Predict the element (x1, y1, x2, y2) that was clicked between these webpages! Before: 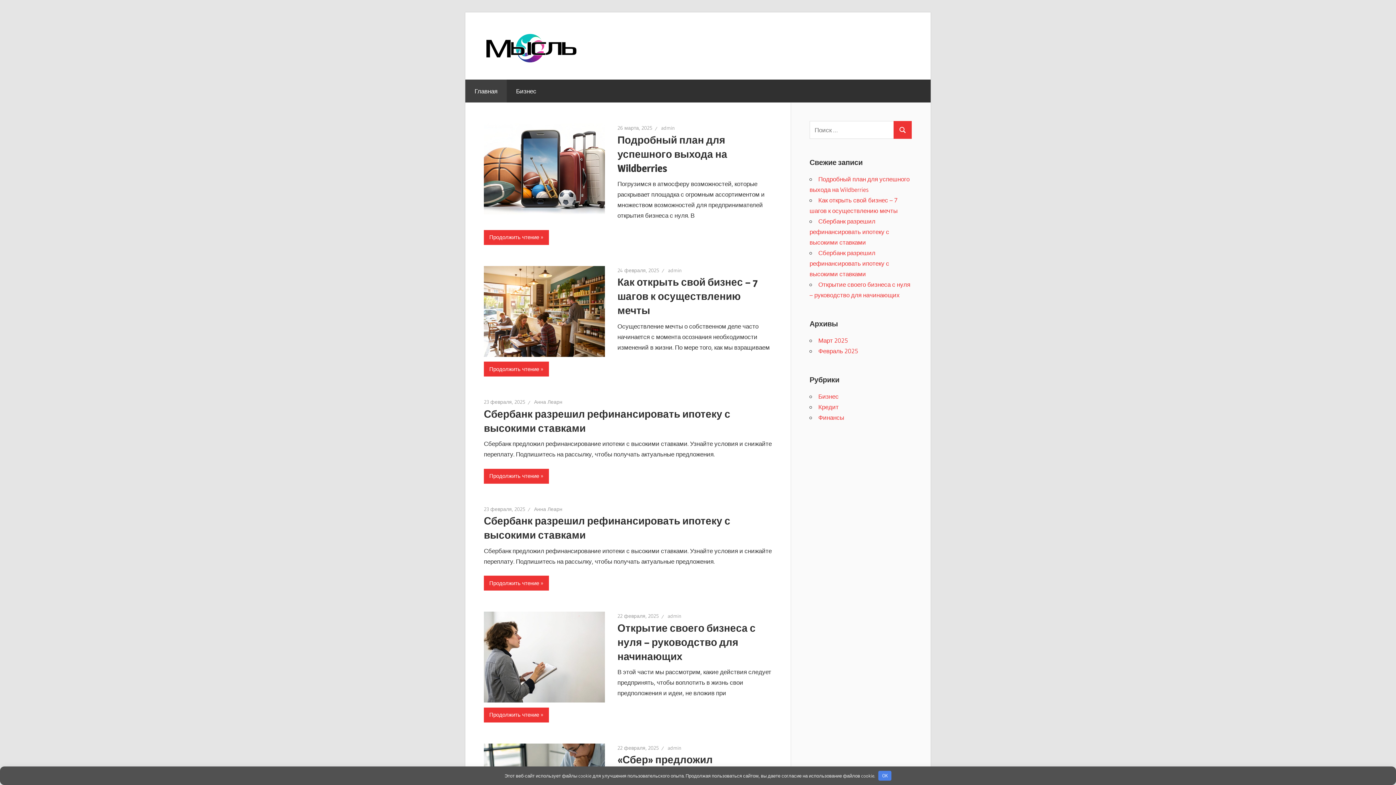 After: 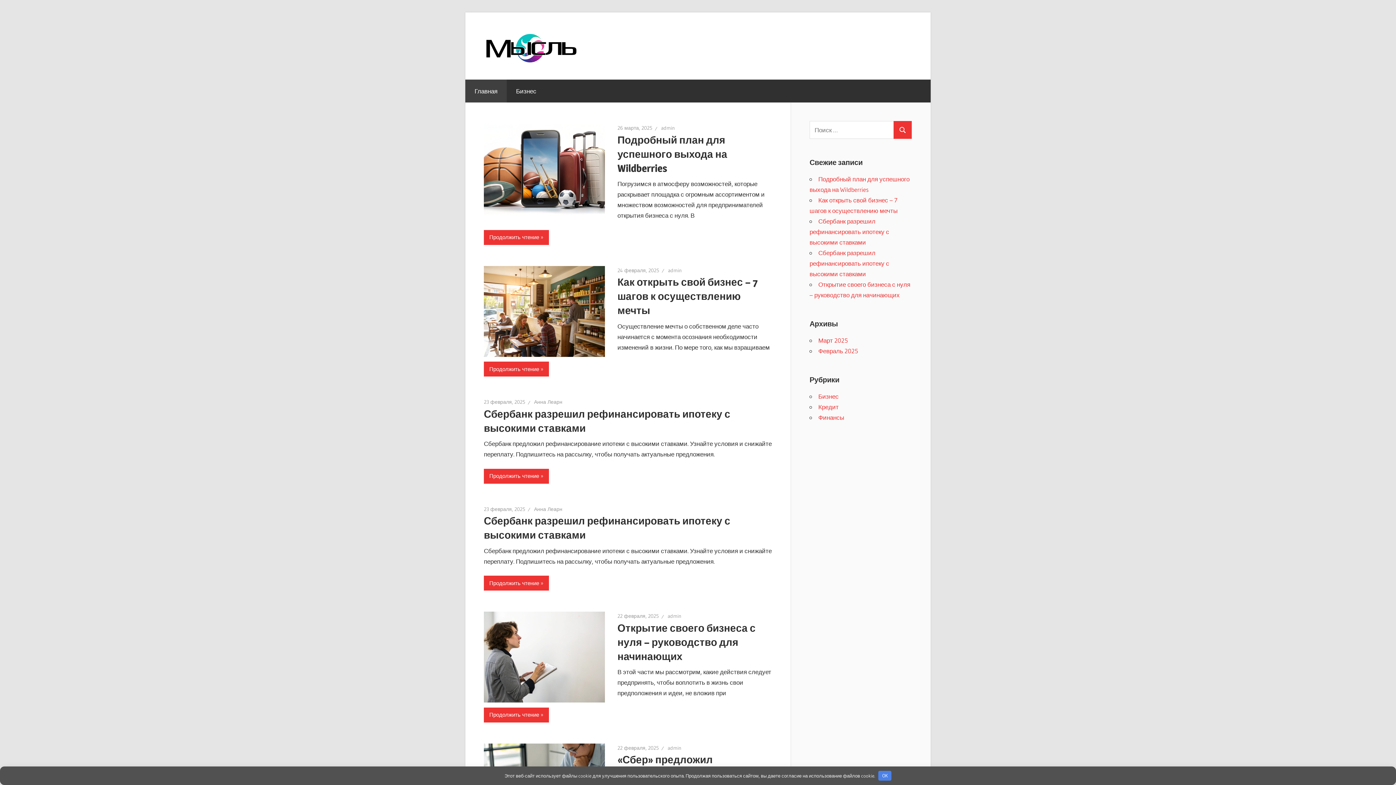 Action: bbox: (818, 336, 848, 344) label: Март 2025